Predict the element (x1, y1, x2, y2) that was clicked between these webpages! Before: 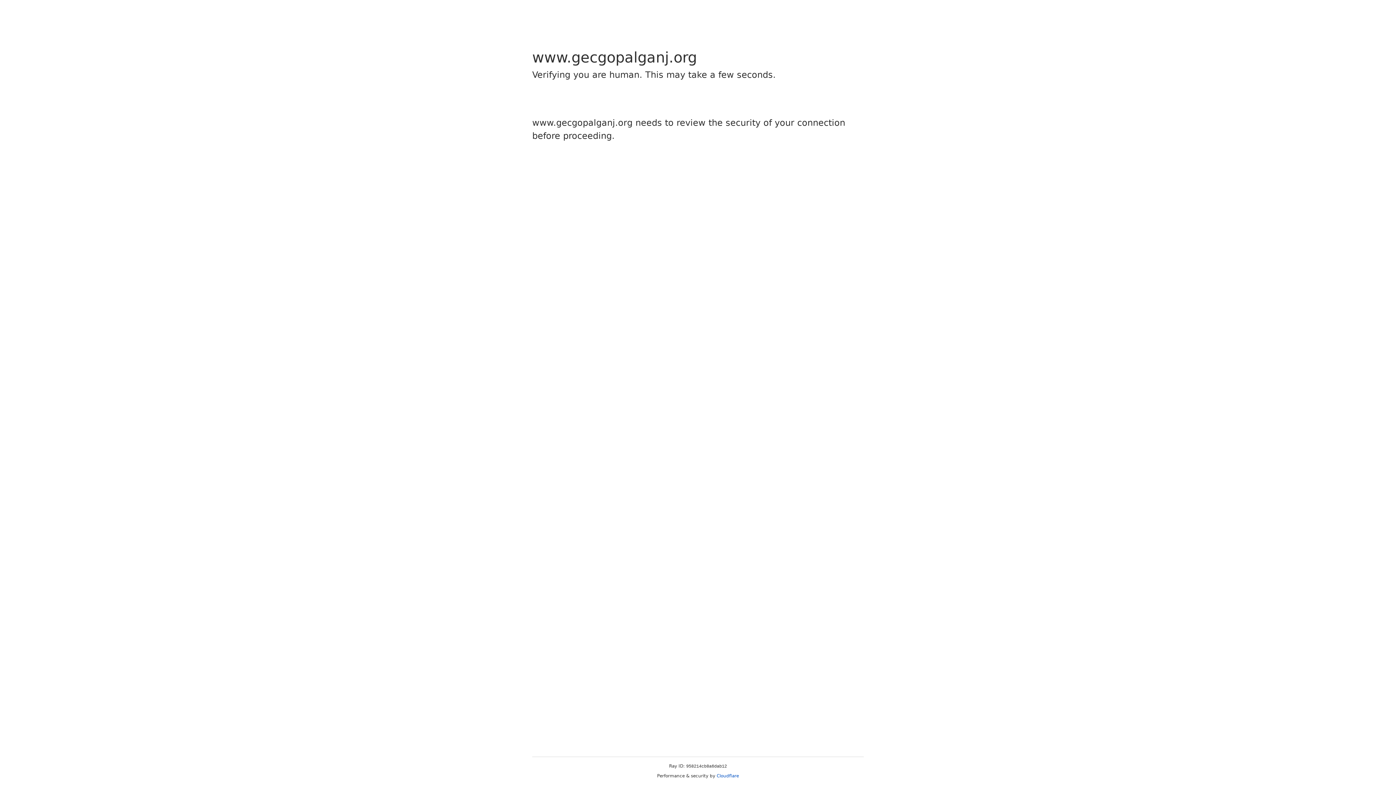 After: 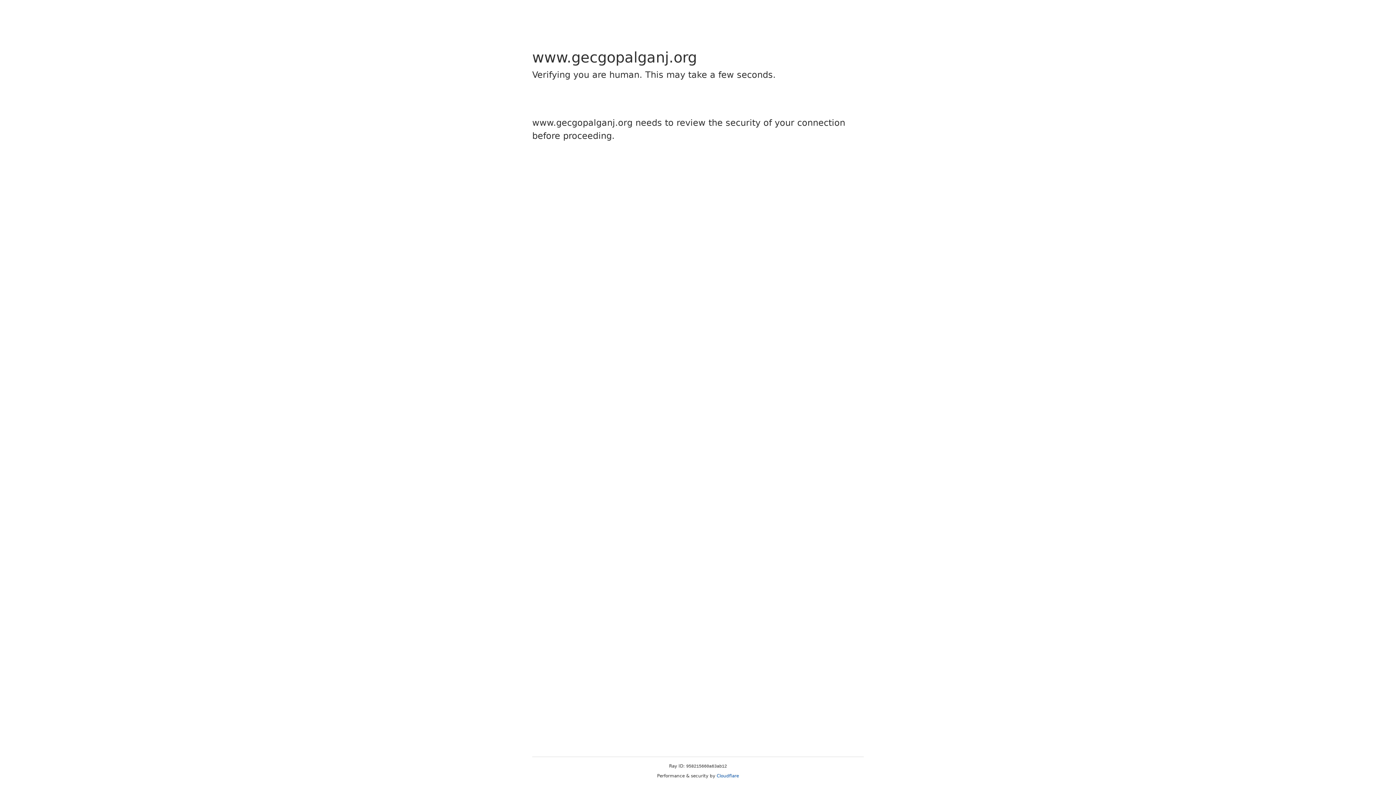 Action: label: Cloudflare bbox: (716, 773, 739, 778)